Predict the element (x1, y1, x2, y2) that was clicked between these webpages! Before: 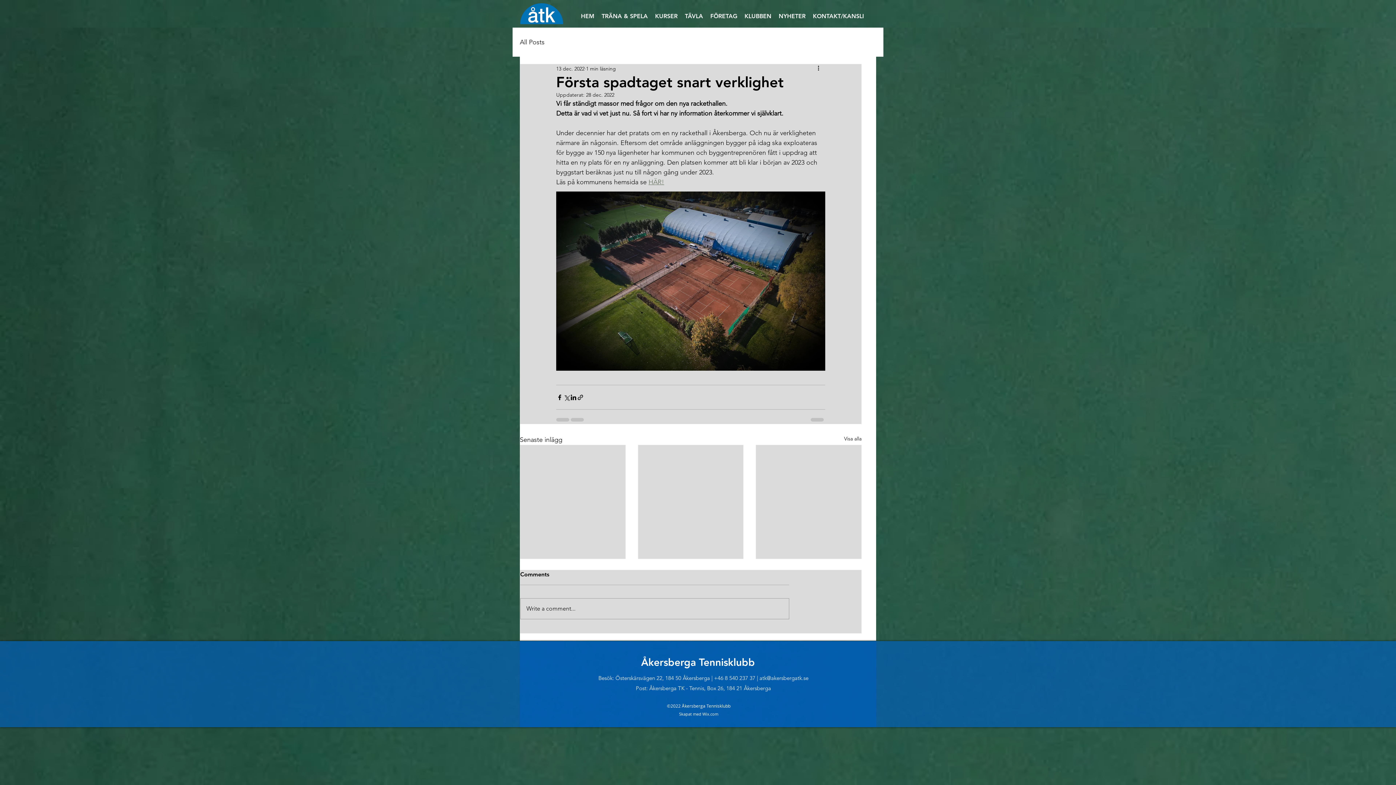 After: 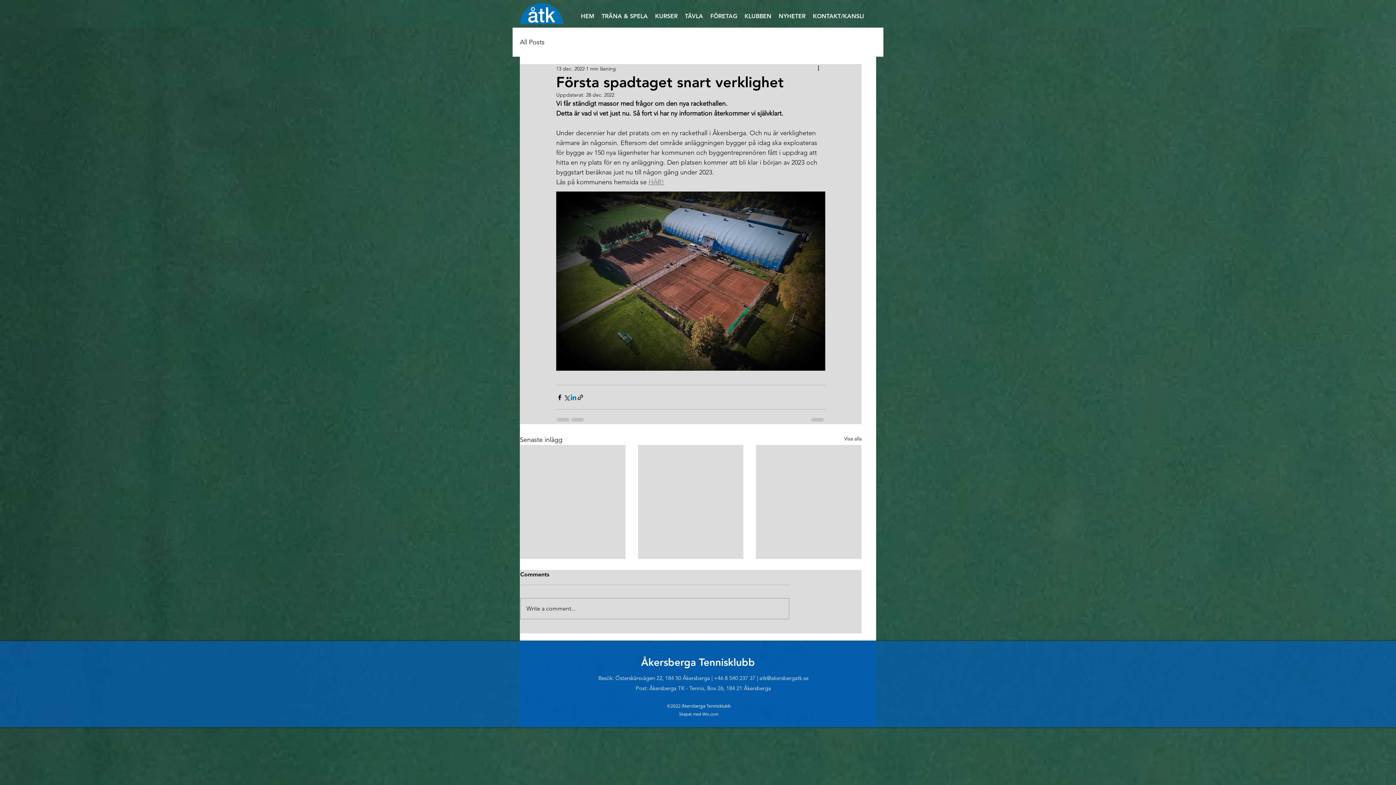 Action: bbox: (570, 394, 577, 400) label: Dela via LinkedIn